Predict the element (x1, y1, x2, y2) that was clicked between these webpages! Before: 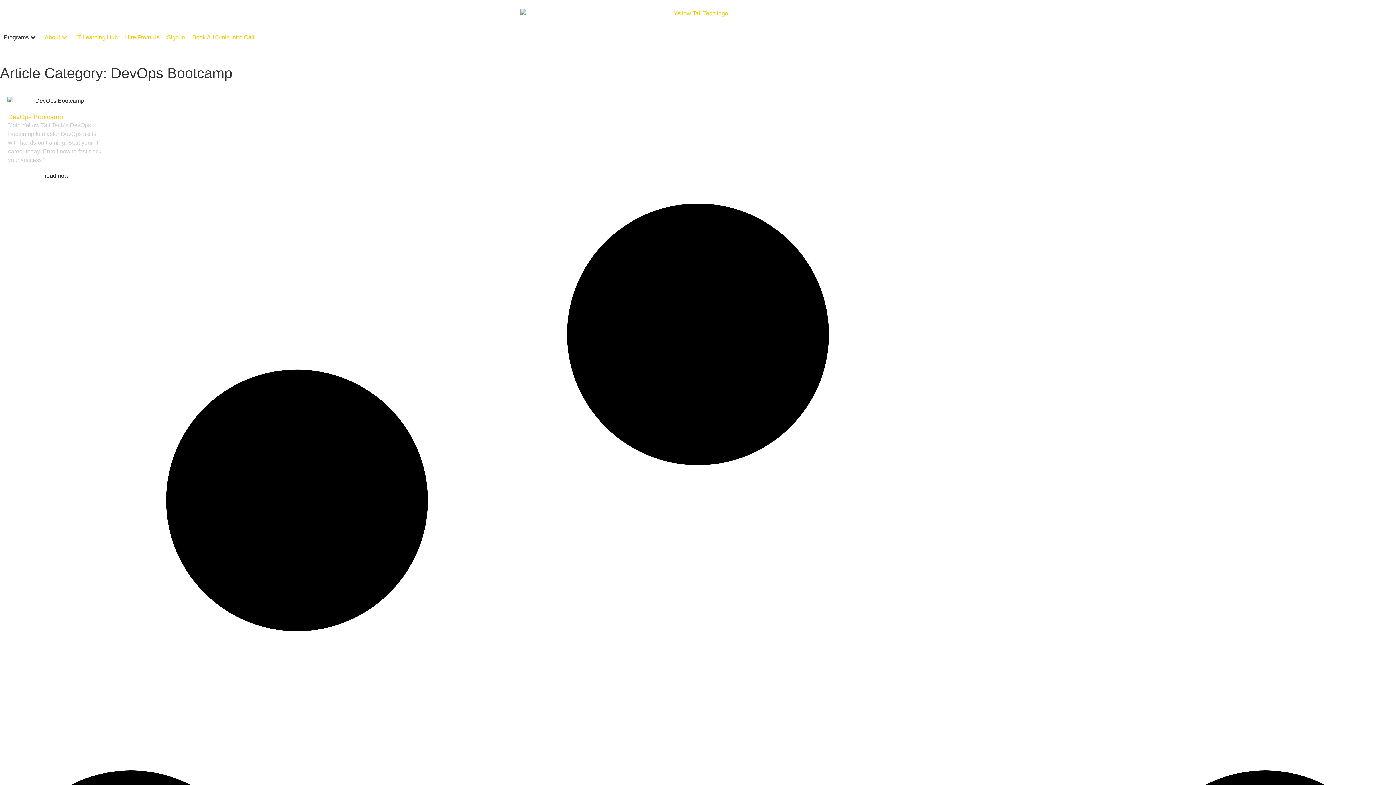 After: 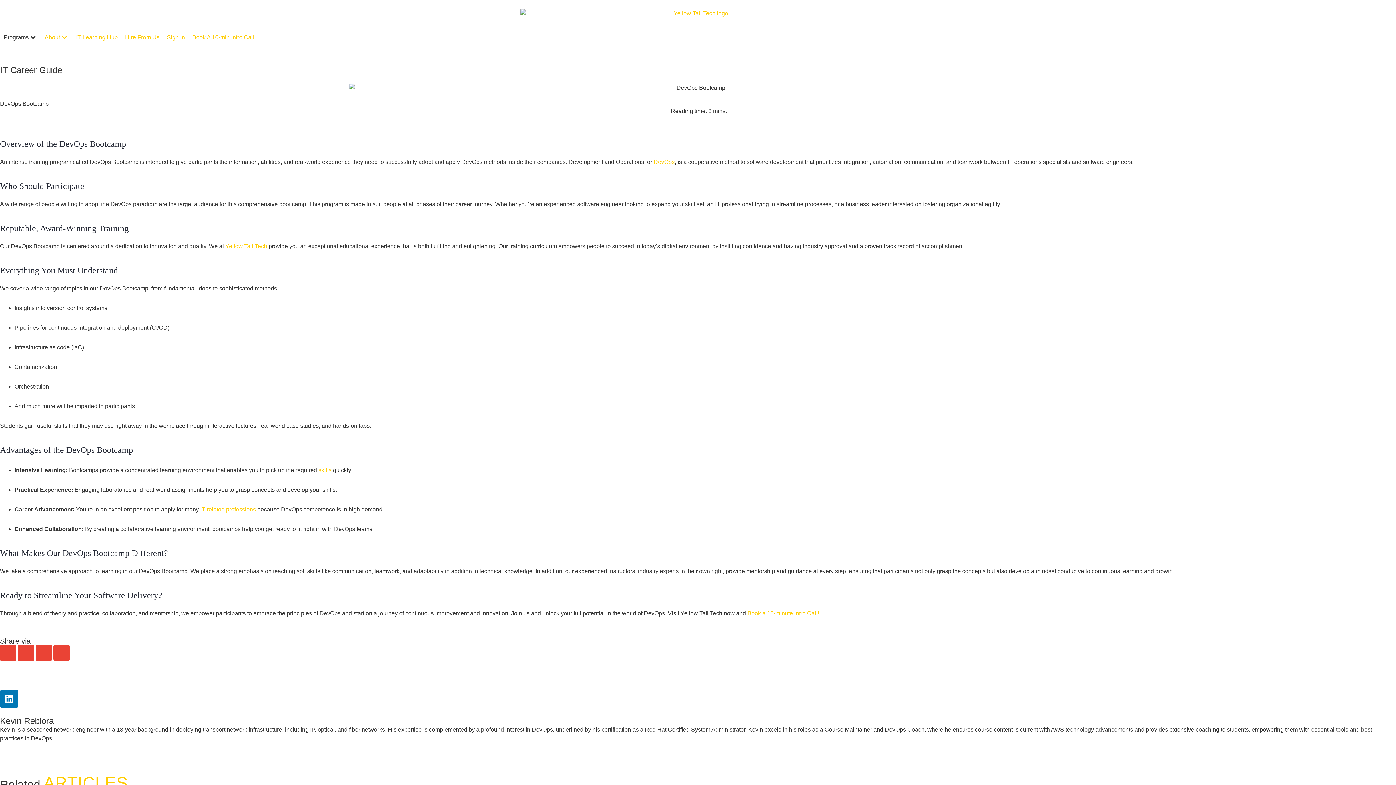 Action: label: DevOps Bootcamp
“Join Yellow Tail Tech’s DevOps Bootcamp to master DevOps skills with hands-on training. Start your IT career today! Enroll now to fast-track your success.” bbox: (3, 108, 109, 168)